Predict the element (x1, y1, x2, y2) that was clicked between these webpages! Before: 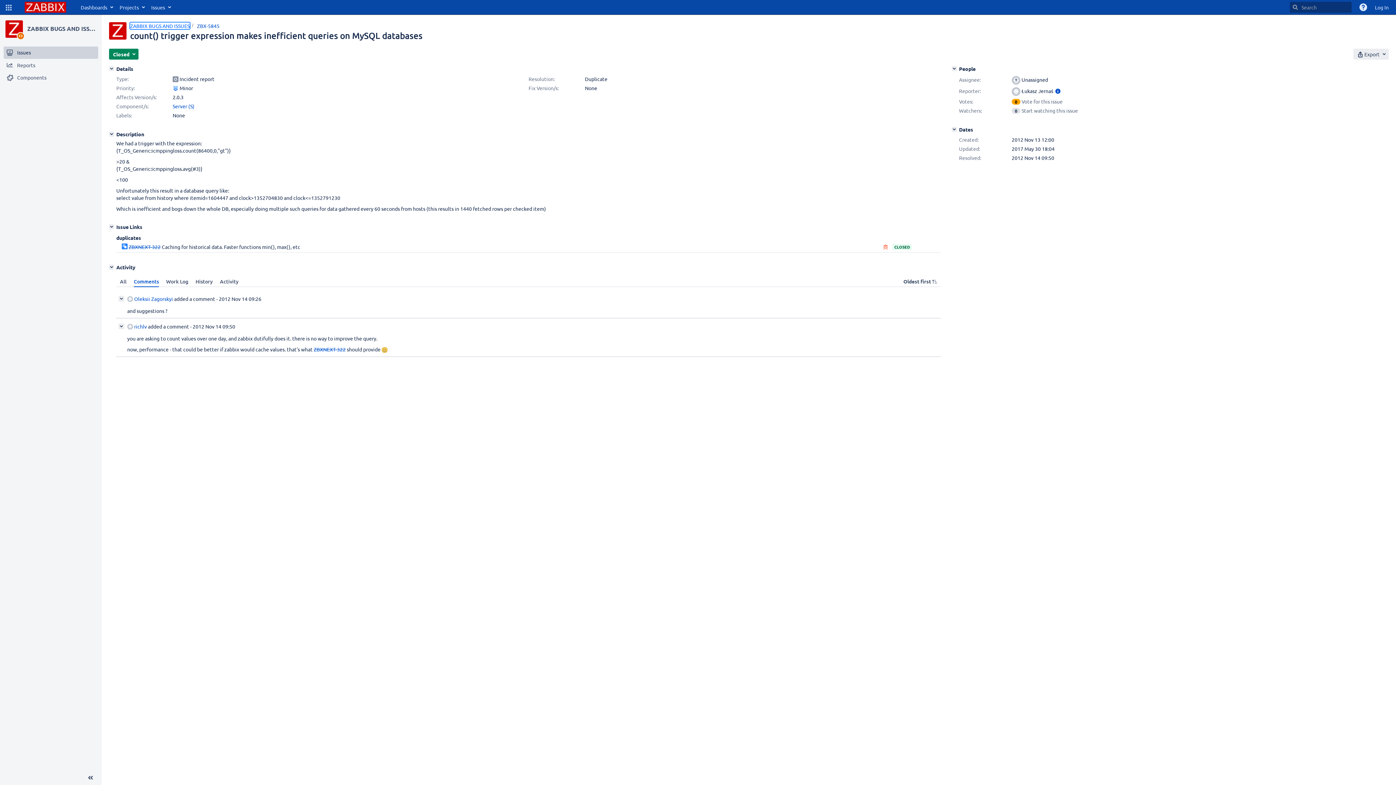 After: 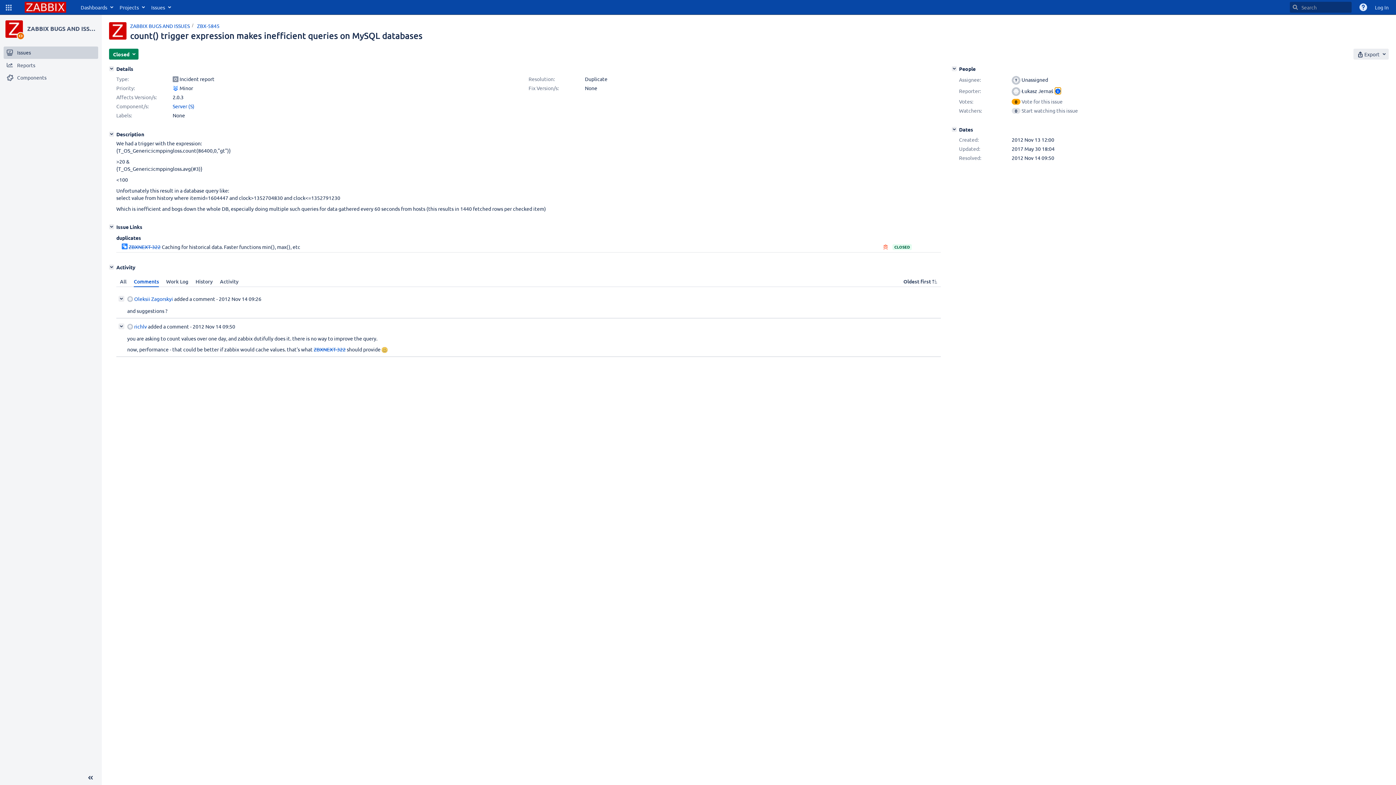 Action: label: Show user information bbox: (1055, 87, 1061, 94)